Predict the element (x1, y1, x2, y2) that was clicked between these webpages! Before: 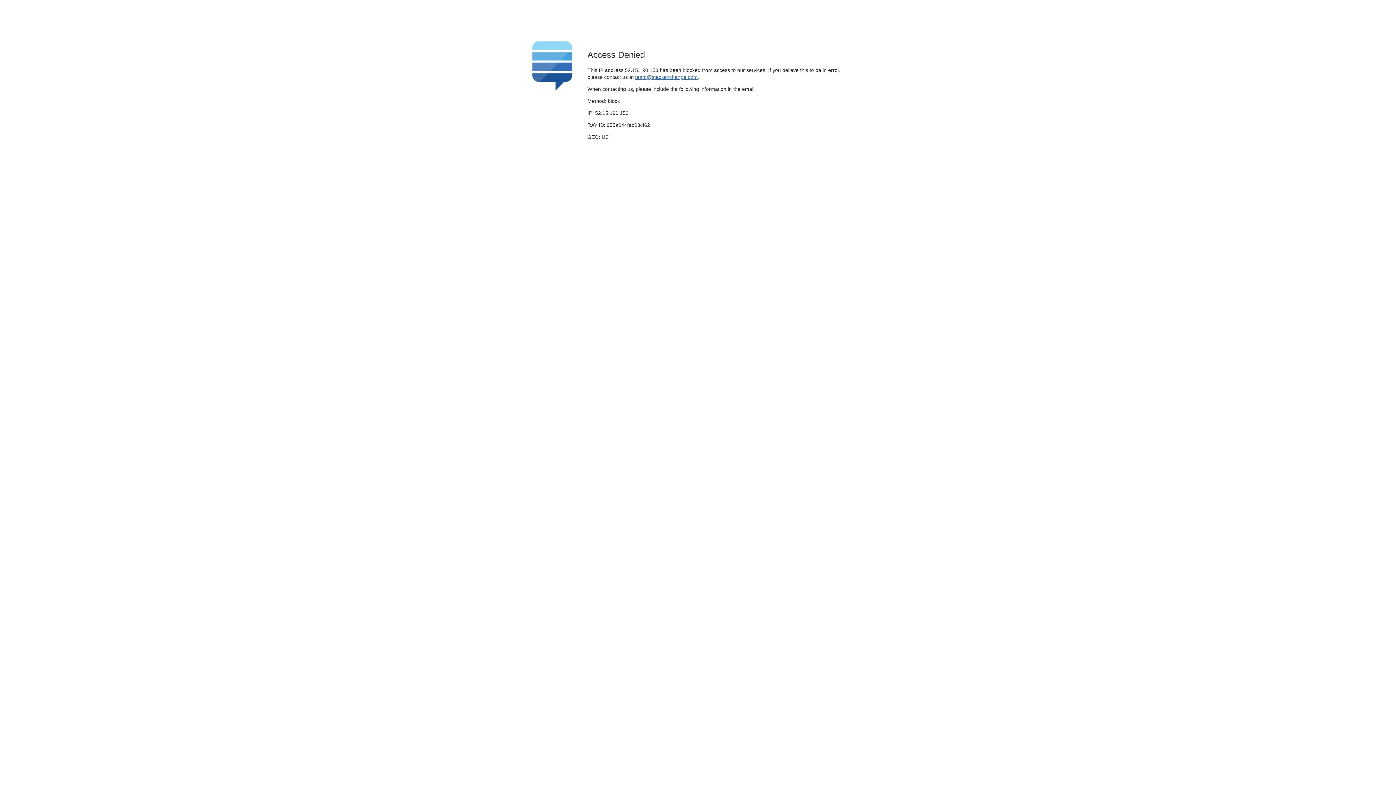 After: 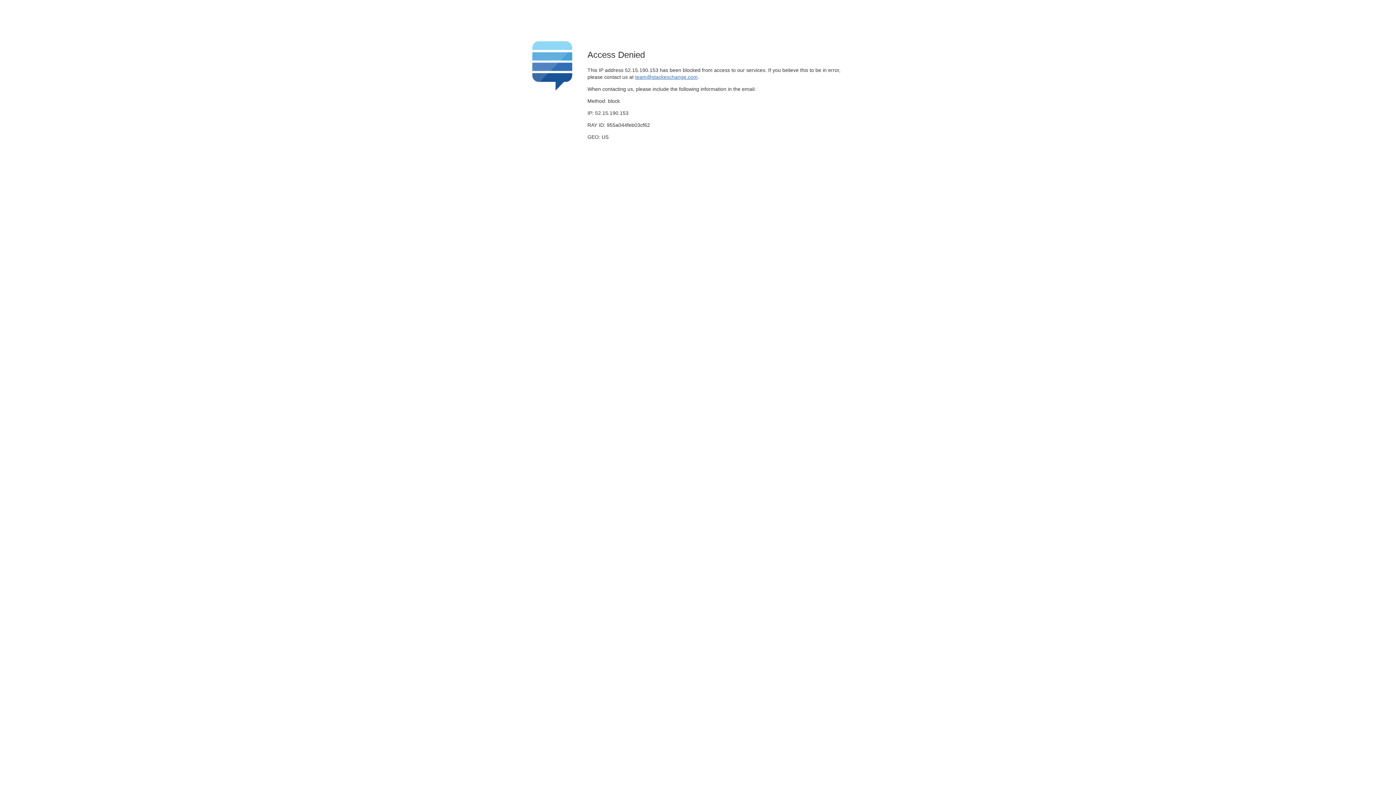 Action: label: team@stackexchange.com bbox: (635, 74, 697, 79)